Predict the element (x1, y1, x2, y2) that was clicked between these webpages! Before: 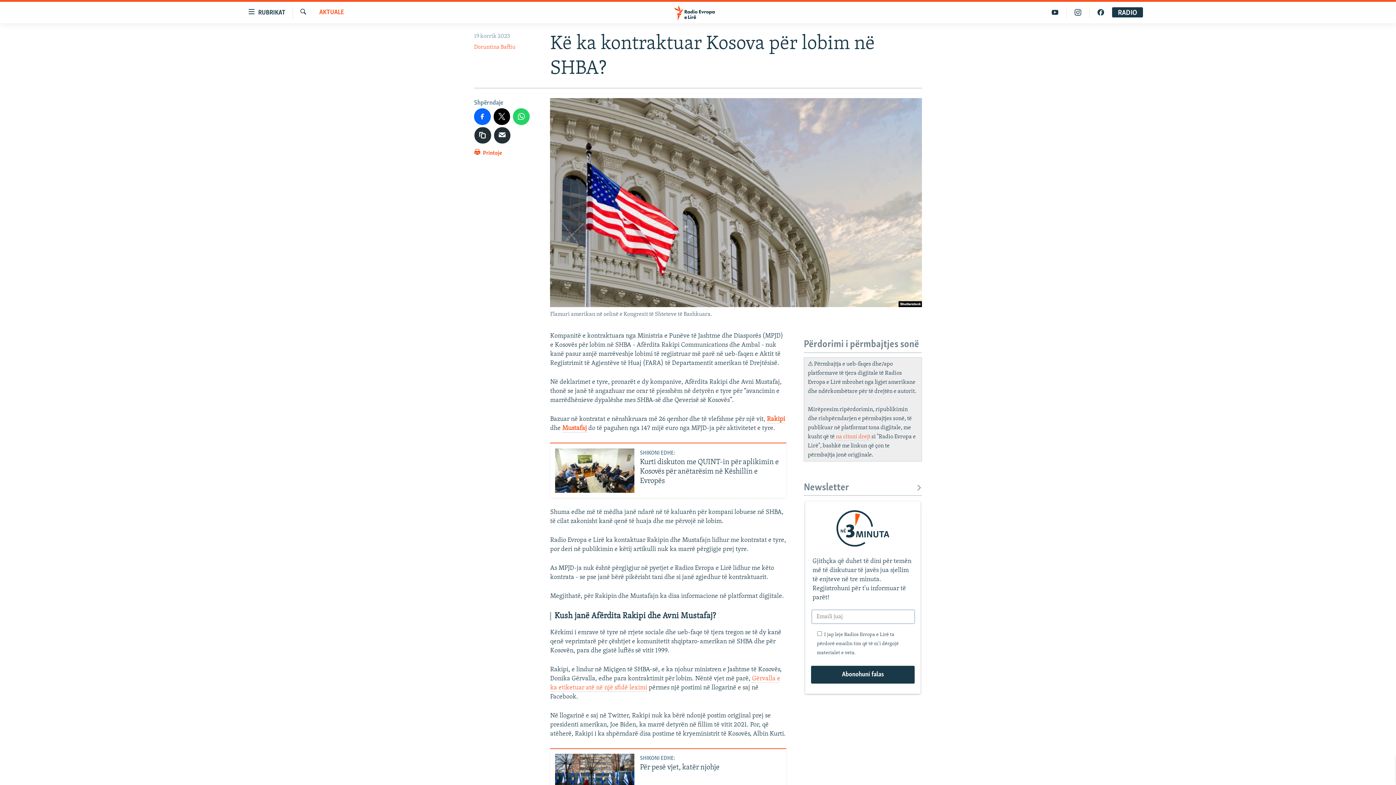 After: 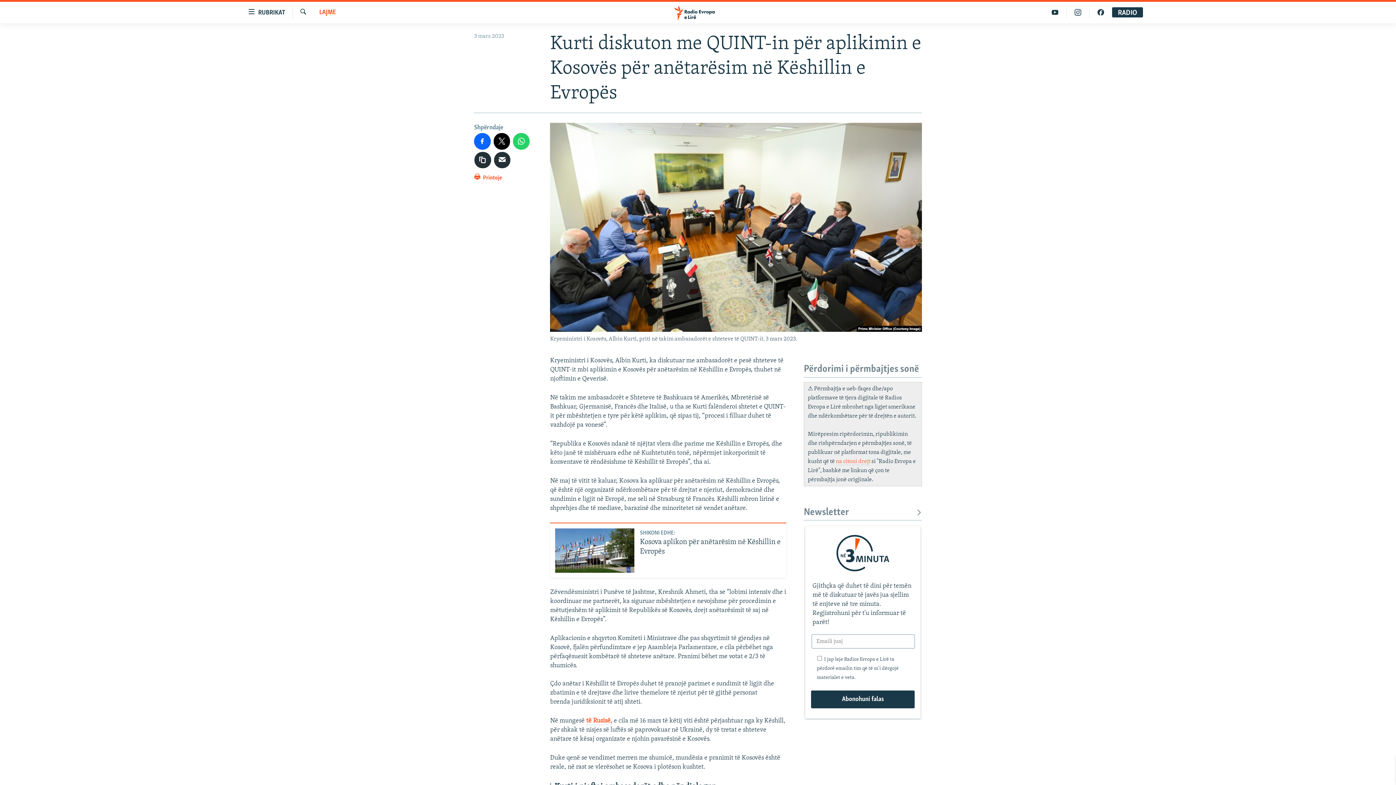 Action: bbox: (640, 449, 781, 486) label: SHIKONI EDHE:
Kurti diskuton me QUINT-in për aplikimin e Kosovës për anëtarësim në Këshillin e Evropës